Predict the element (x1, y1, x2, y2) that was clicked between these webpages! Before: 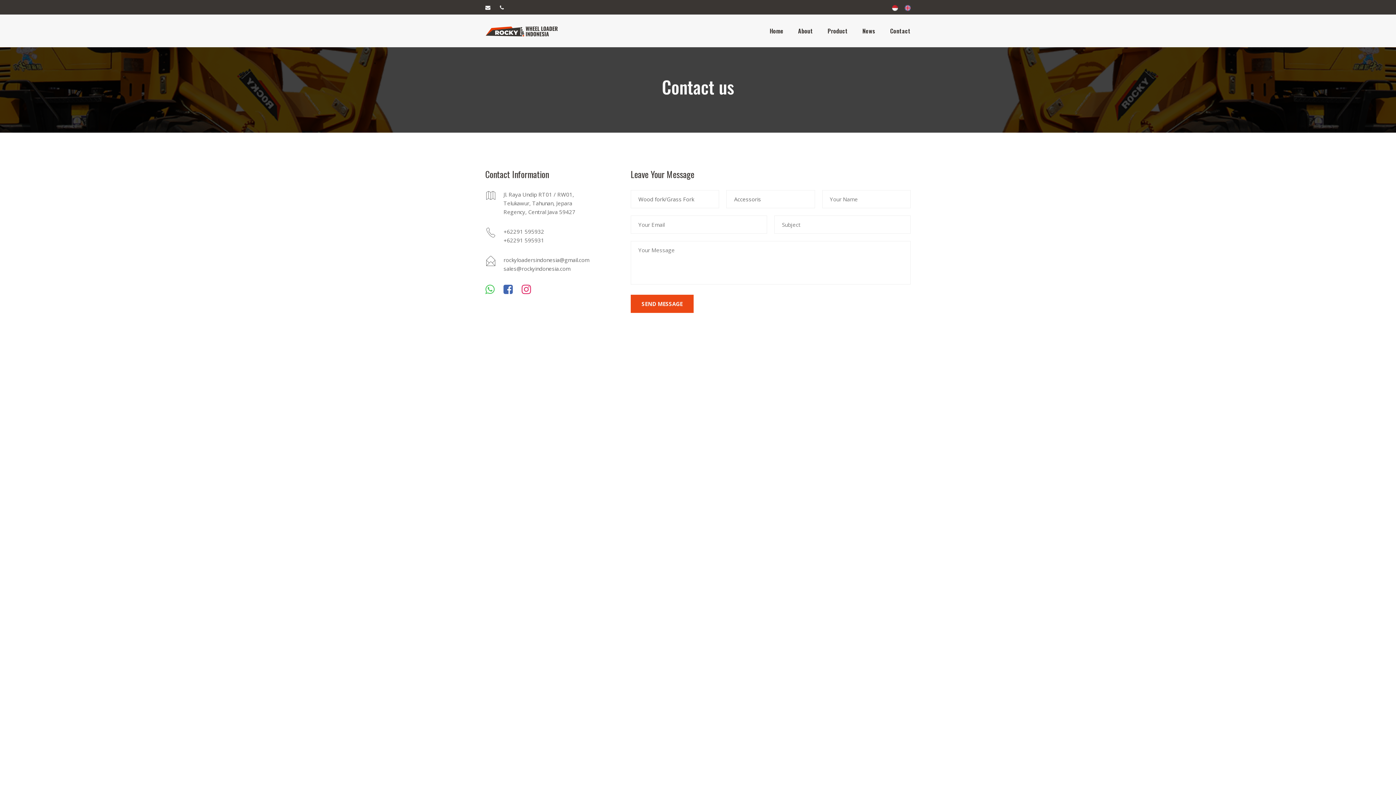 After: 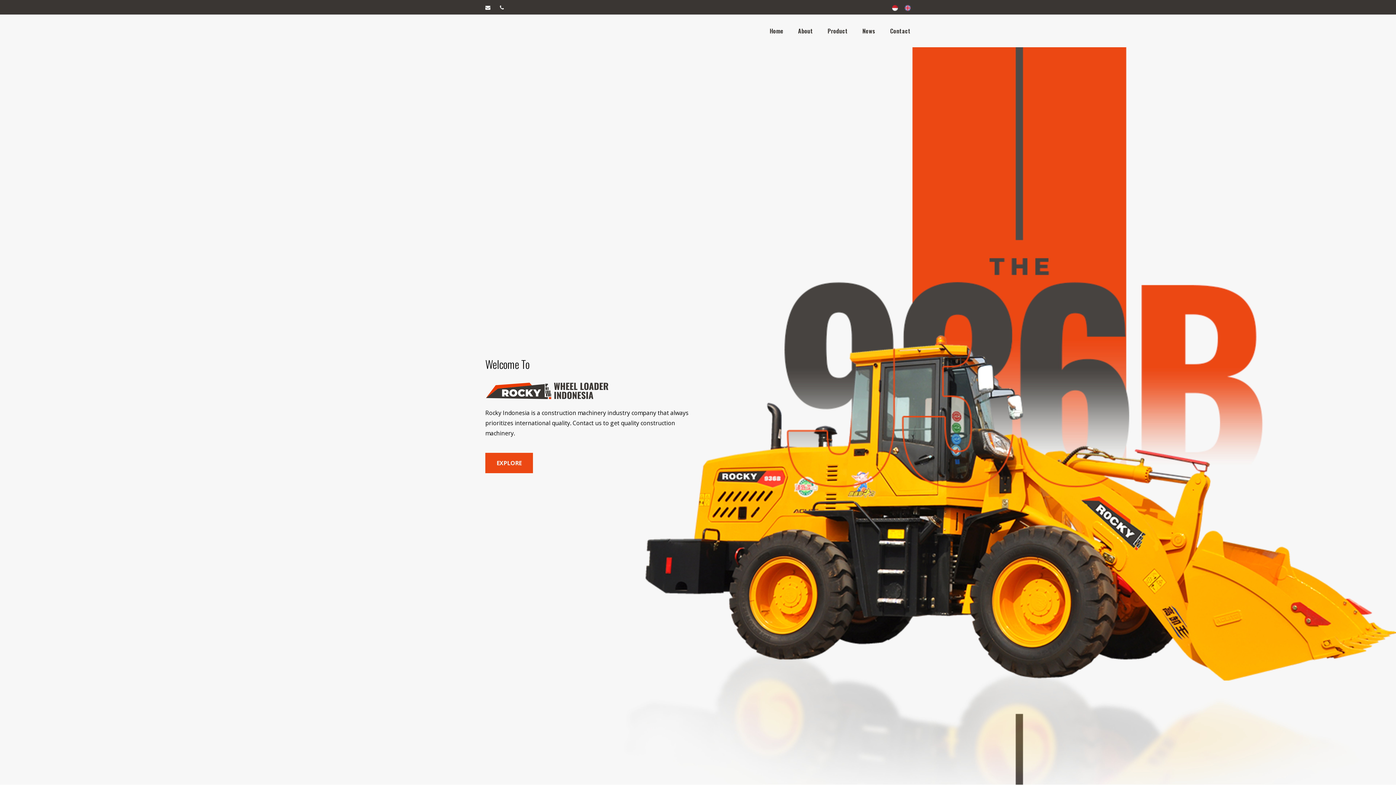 Action: bbox: (905, 2, 910, 12)